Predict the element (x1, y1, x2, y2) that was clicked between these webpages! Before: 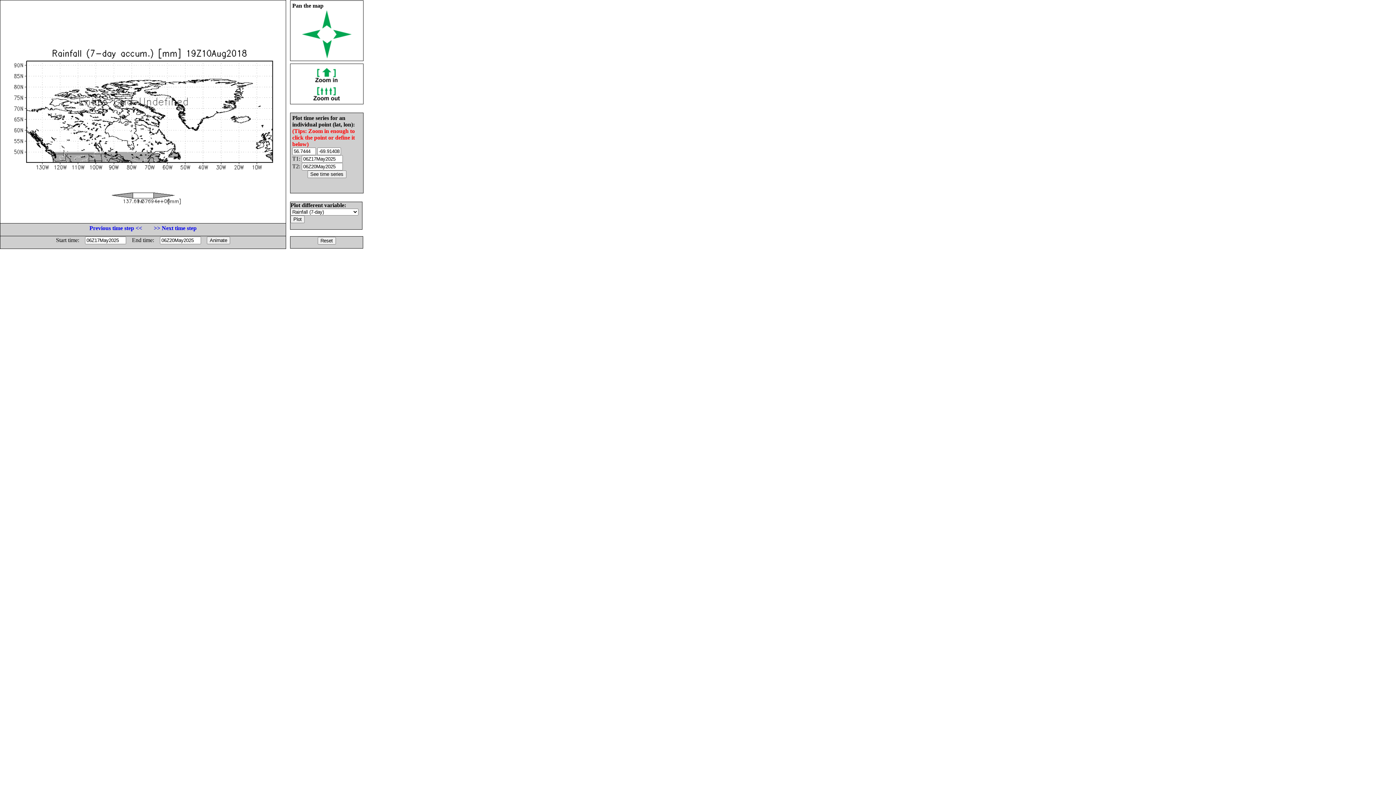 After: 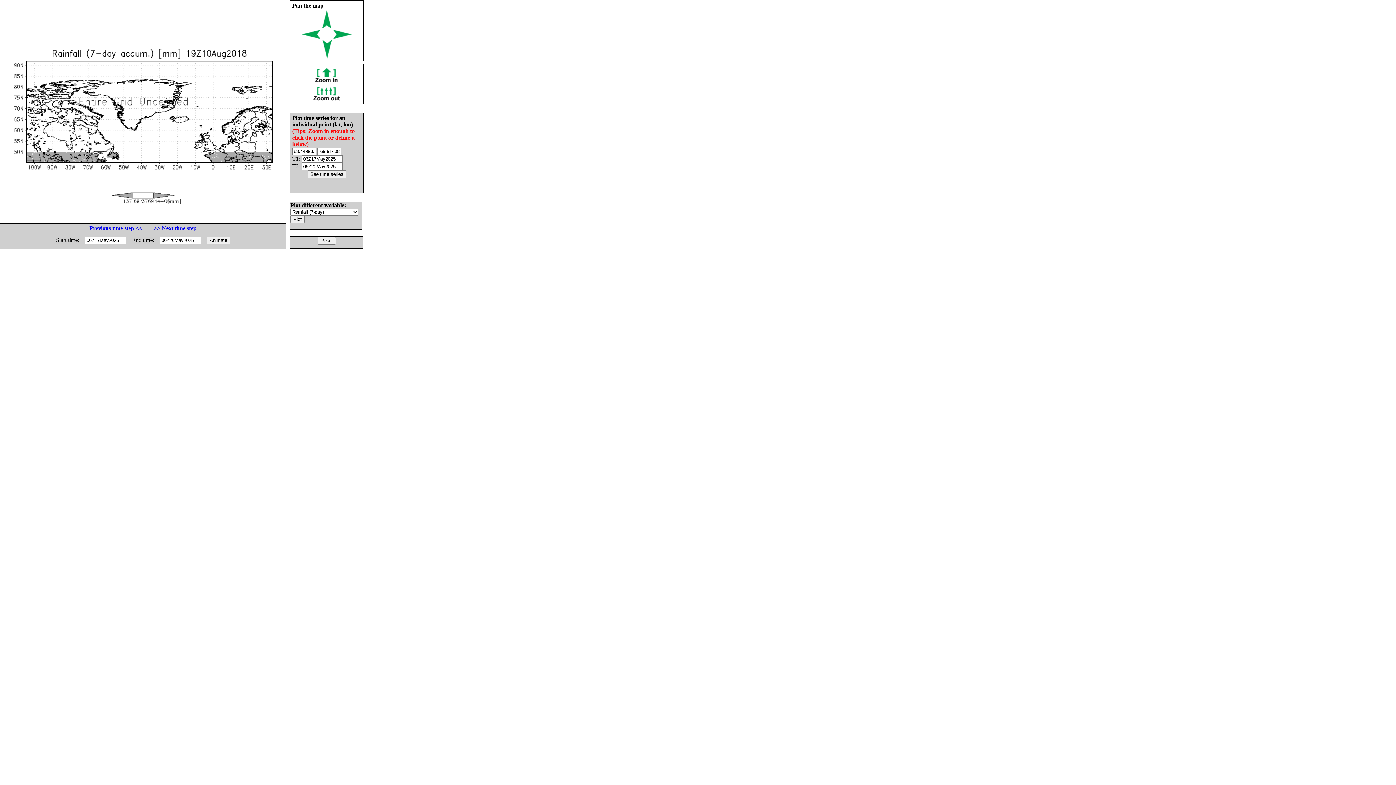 Action: bbox: (333, 33, 351, 40)